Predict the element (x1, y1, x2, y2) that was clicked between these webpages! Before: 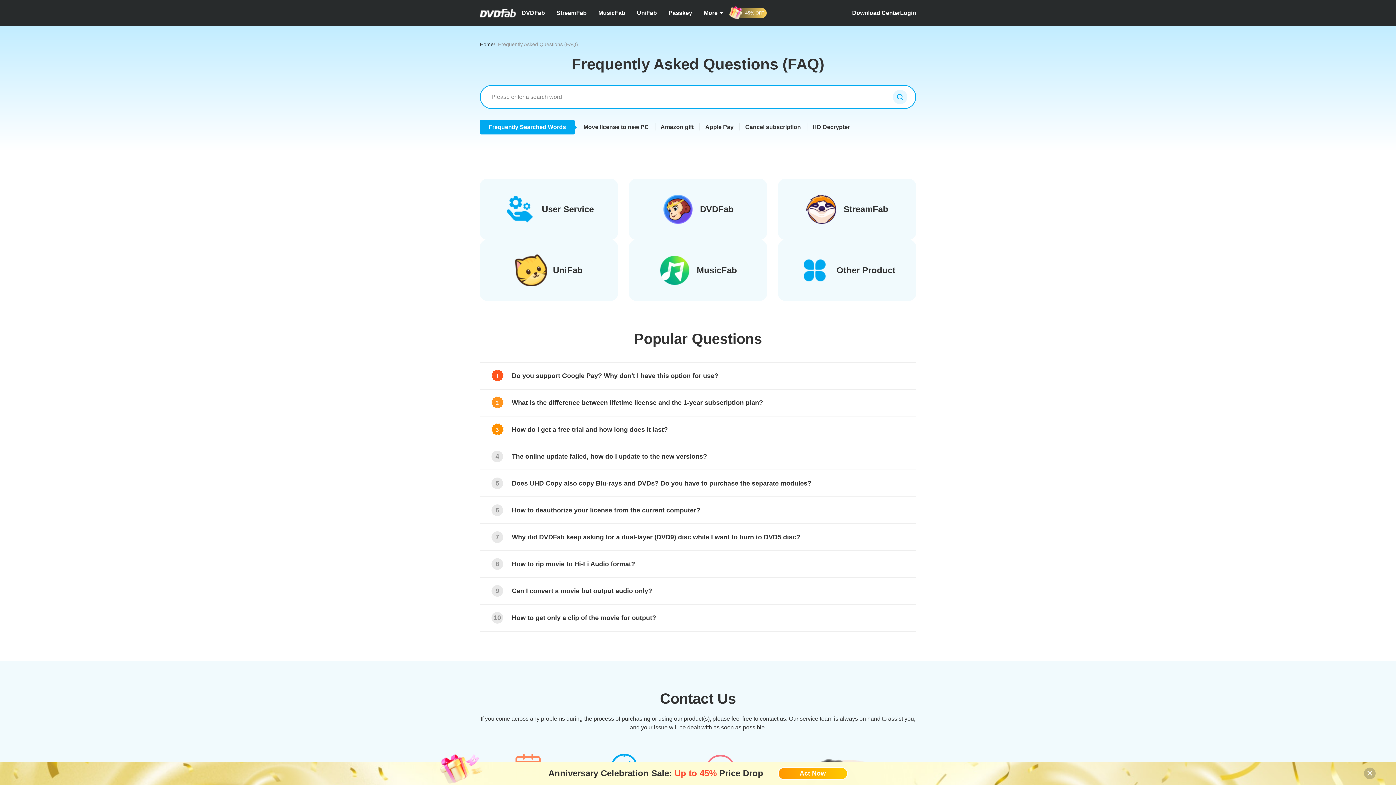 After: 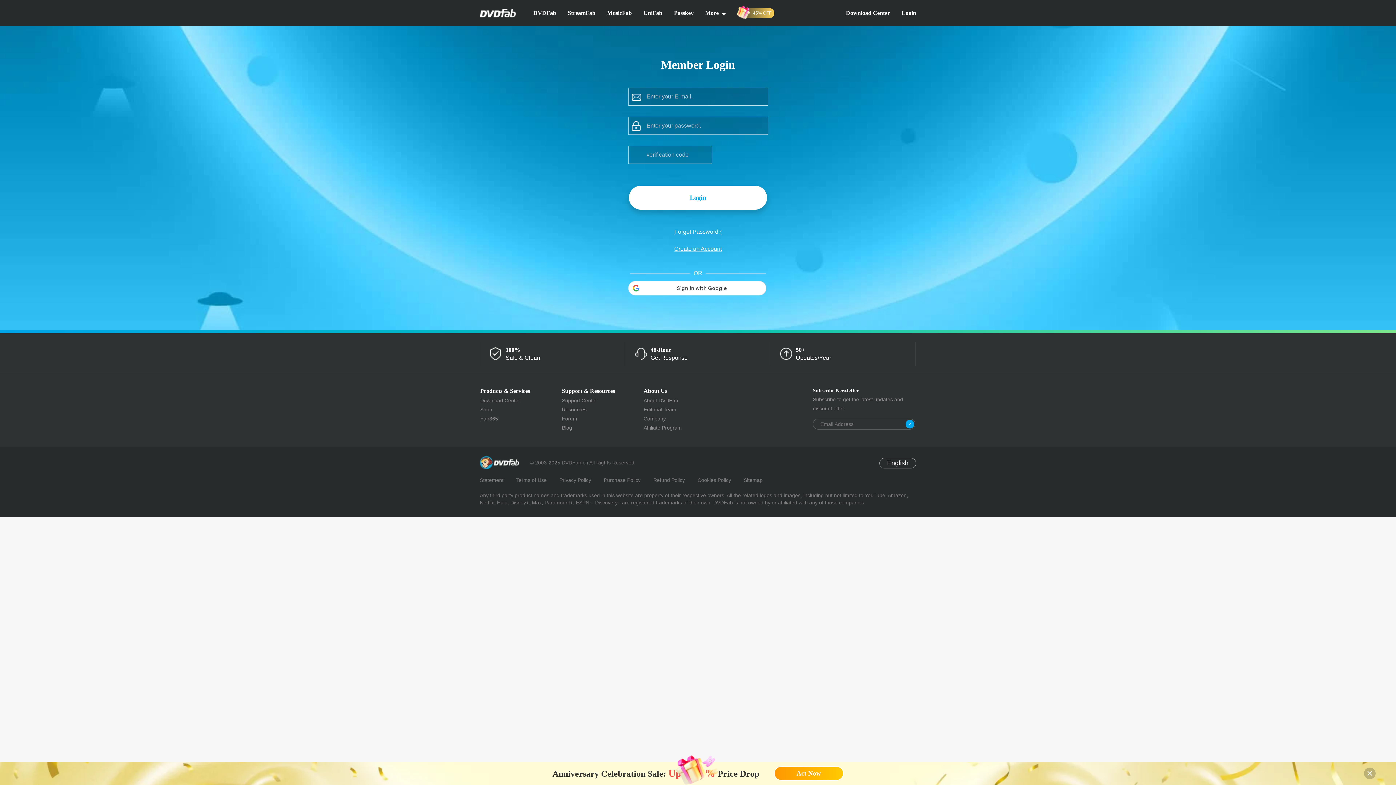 Action: label: Login bbox: (900, 5, 916, 20)